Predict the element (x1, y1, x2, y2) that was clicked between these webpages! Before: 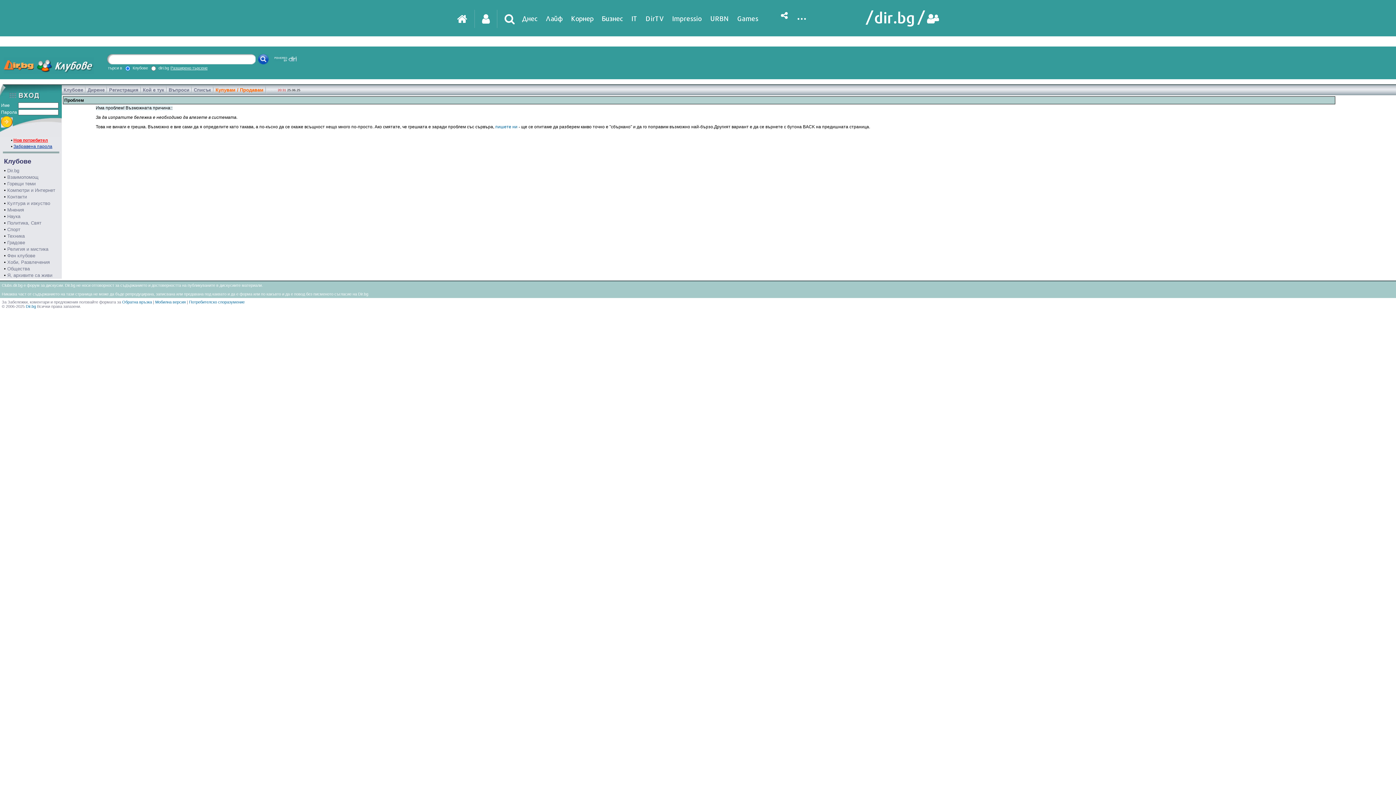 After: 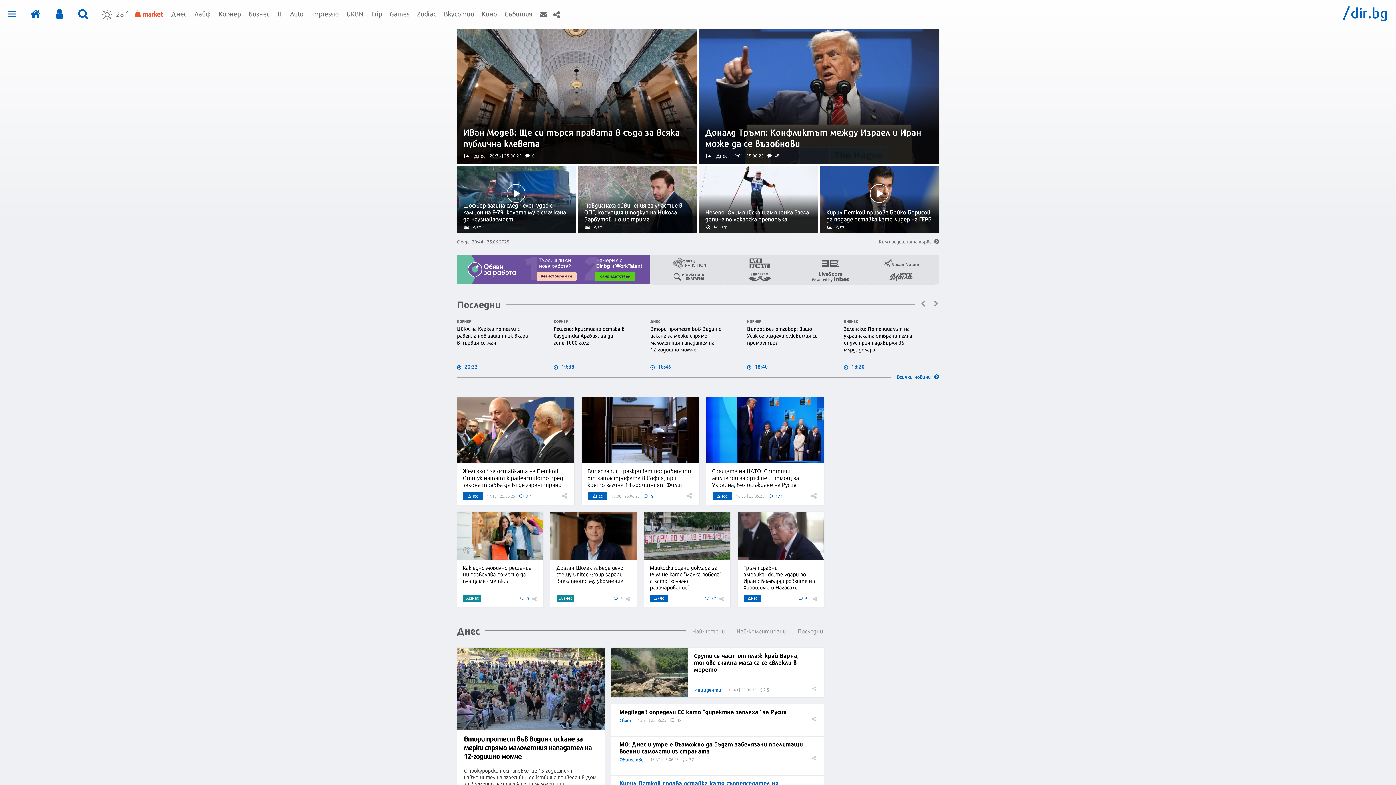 Action: bbox: (865, 9, 926, 27)